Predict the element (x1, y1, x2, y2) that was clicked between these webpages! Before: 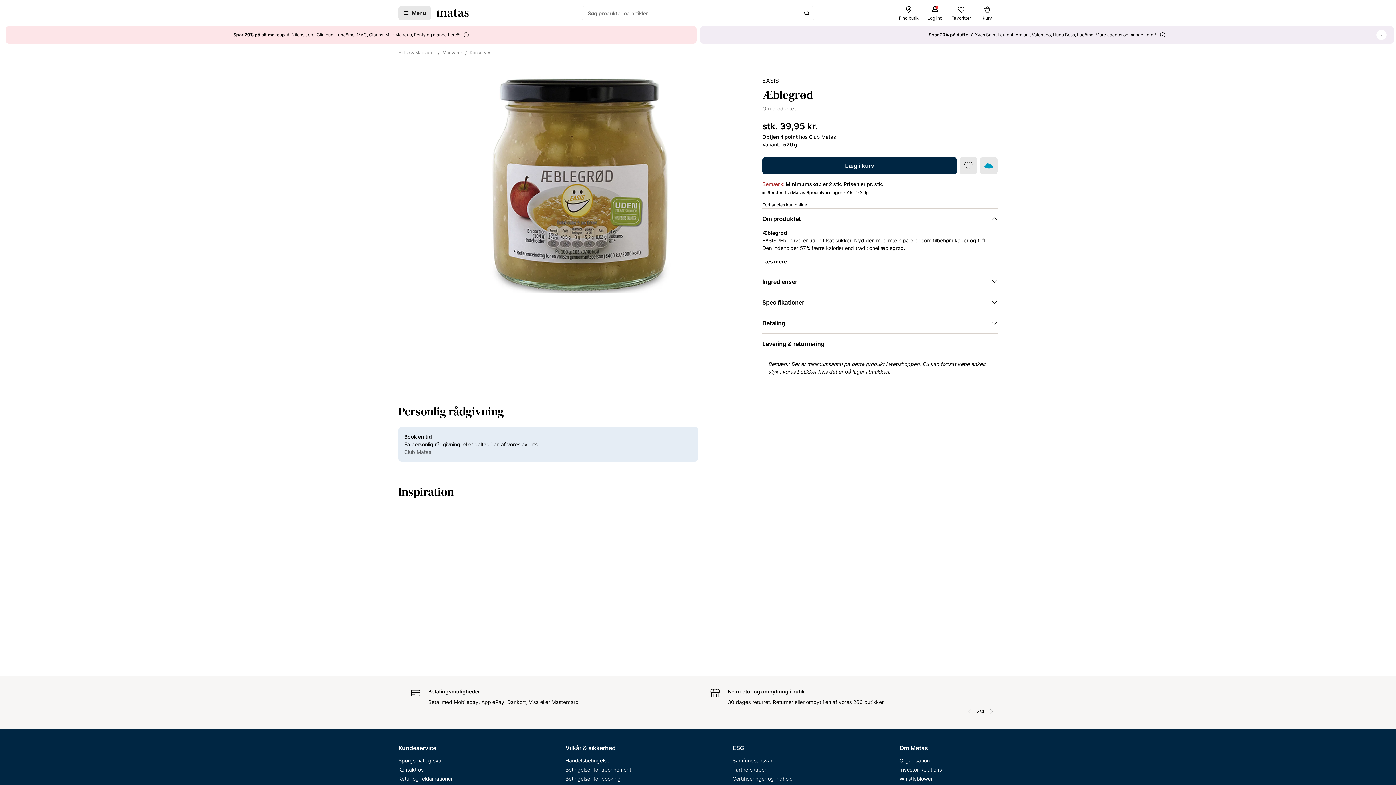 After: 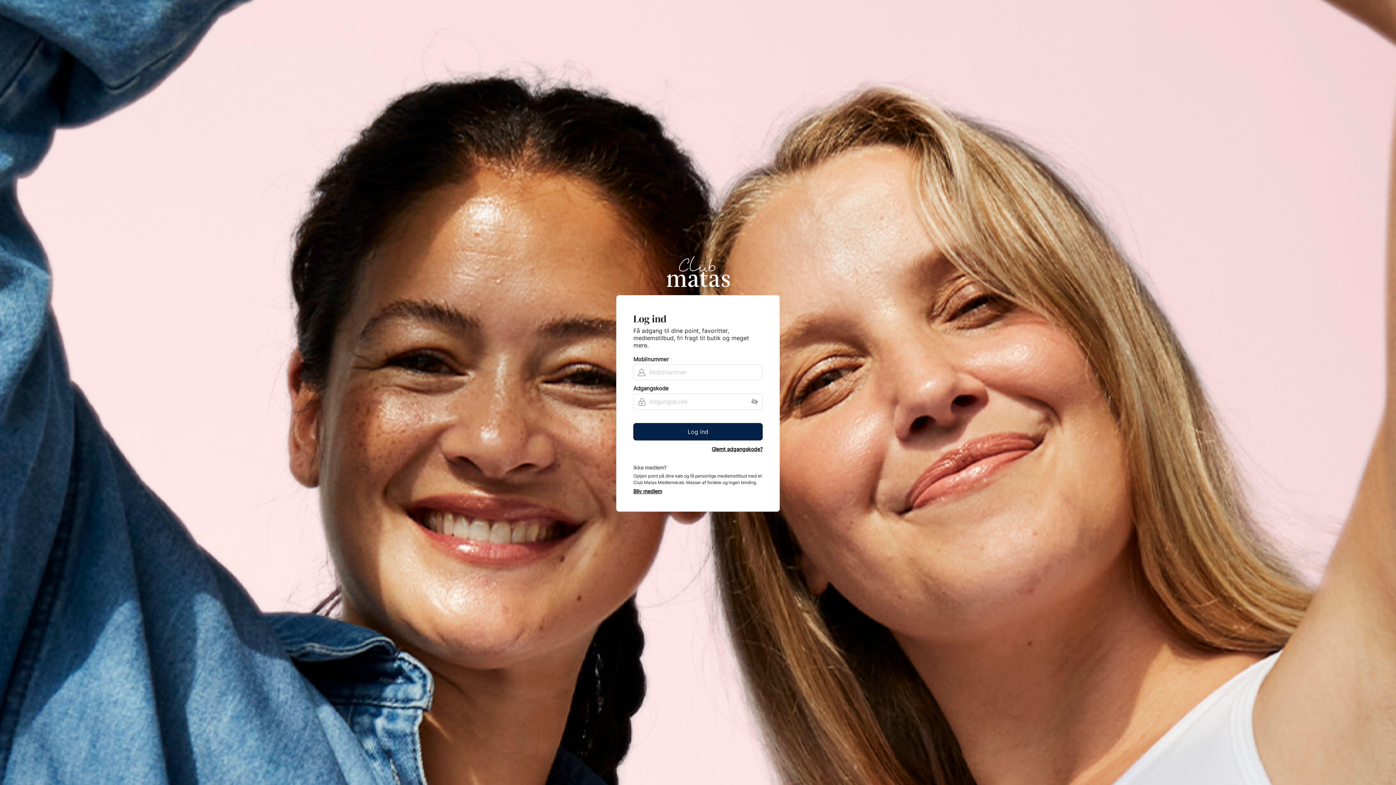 Action: bbox: (925, 17, 945, 31) label: Log ind